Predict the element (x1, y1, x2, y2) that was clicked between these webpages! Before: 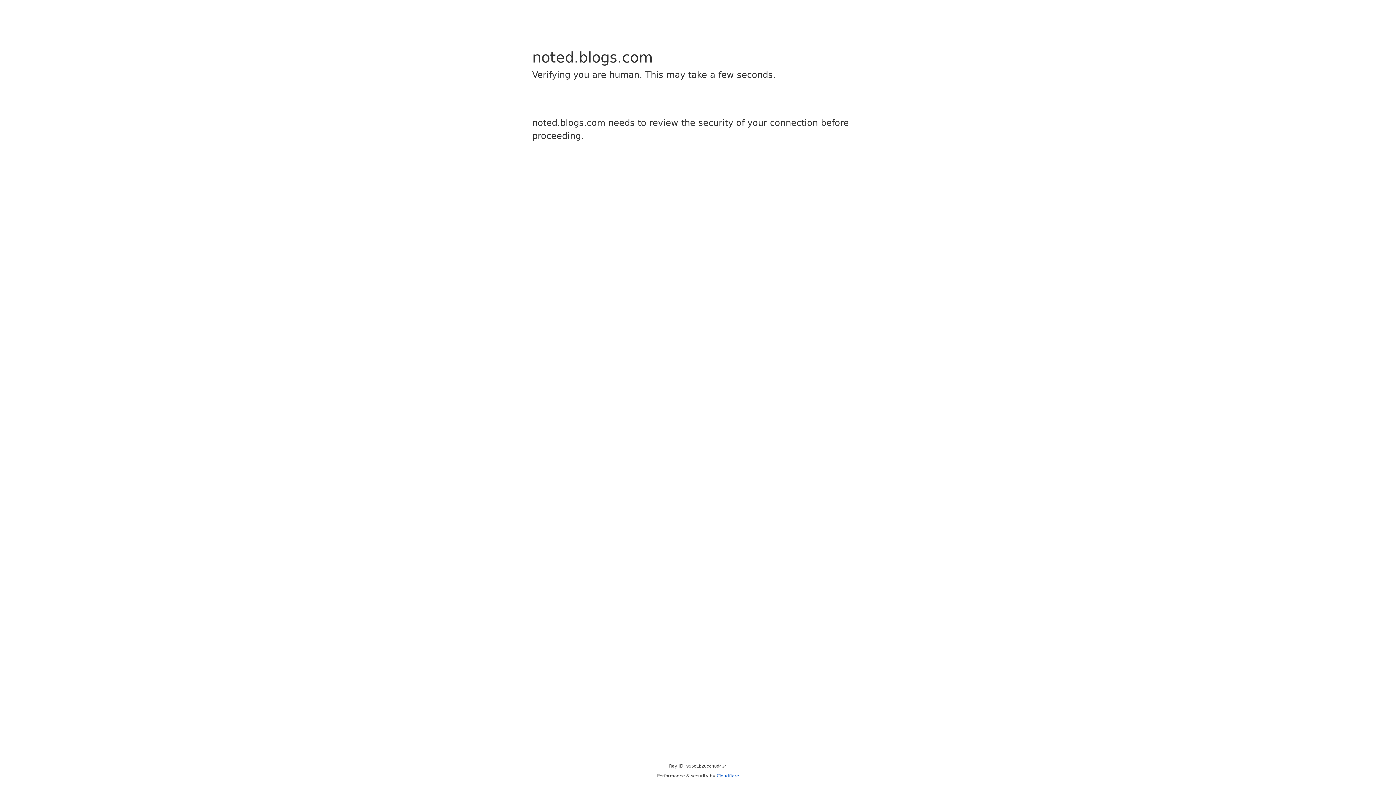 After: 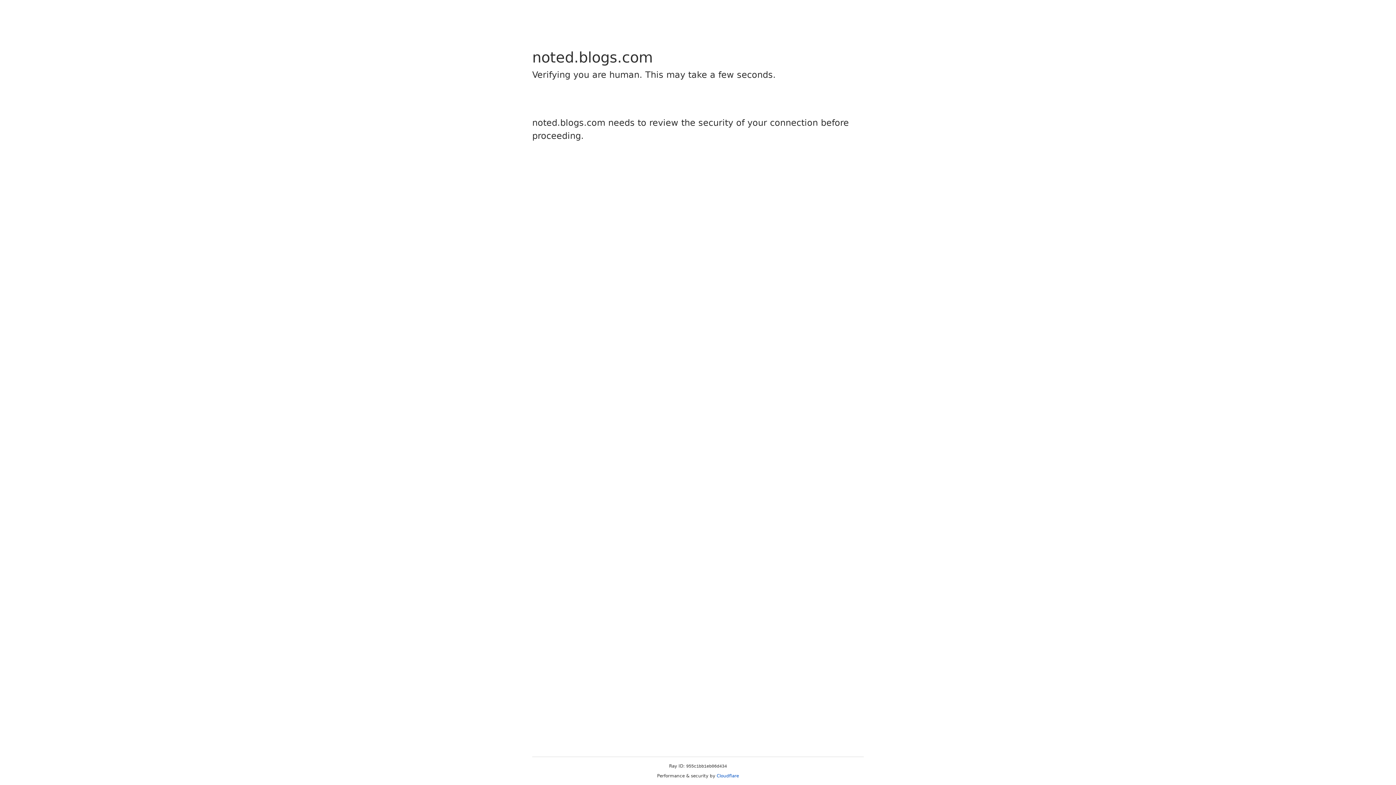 Action: label: Cloudflare bbox: (716, 773, 739, 778)